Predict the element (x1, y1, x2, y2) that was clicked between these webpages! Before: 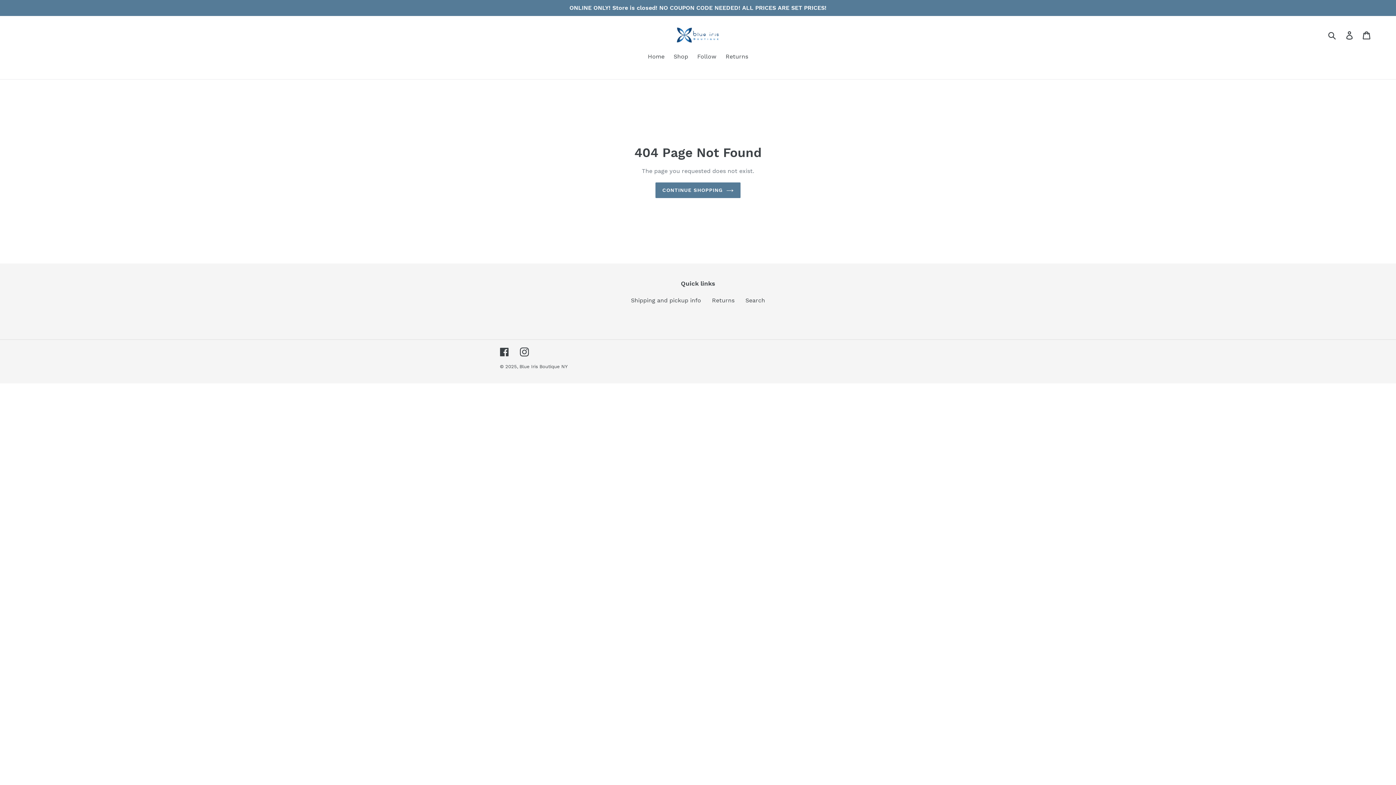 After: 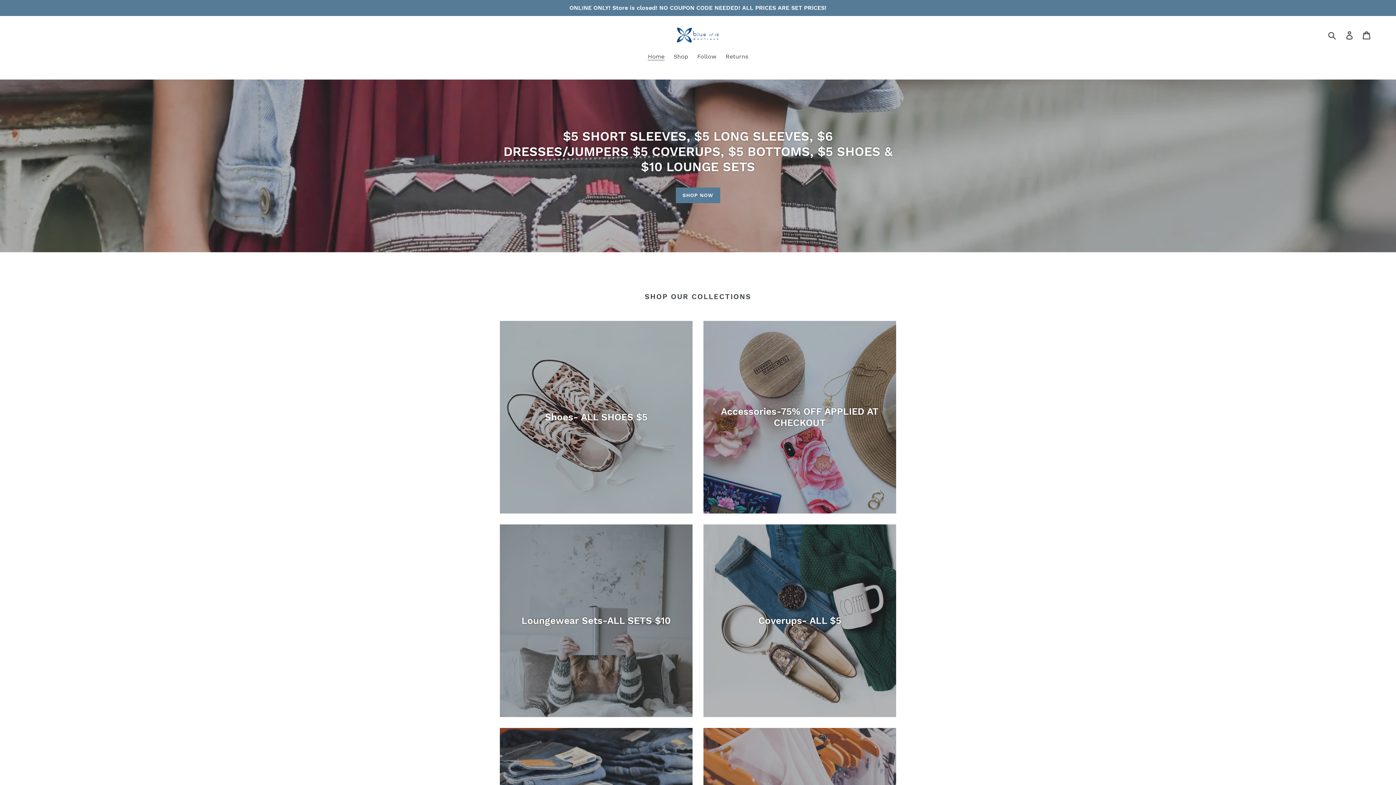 Action: bbox: (644, 52, 668, 62) label: Home